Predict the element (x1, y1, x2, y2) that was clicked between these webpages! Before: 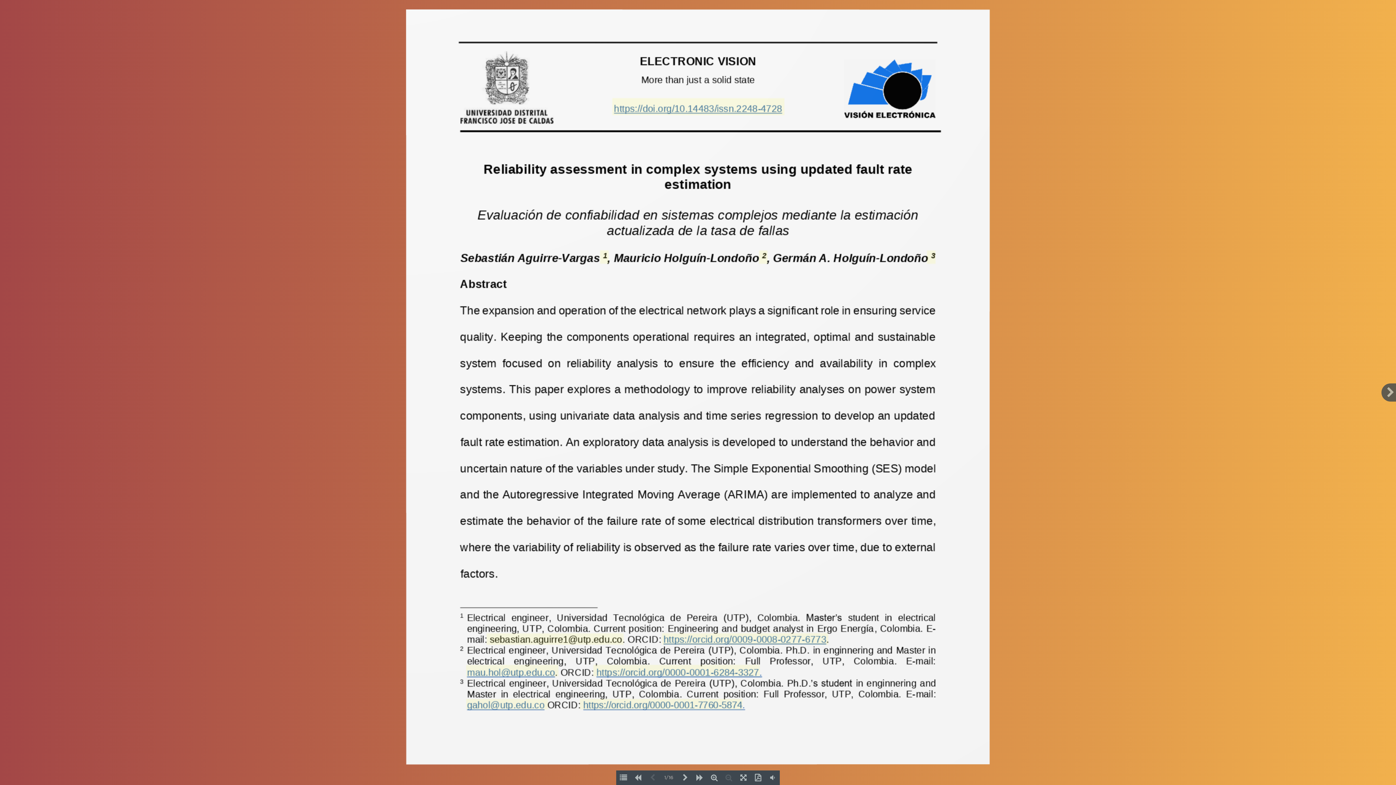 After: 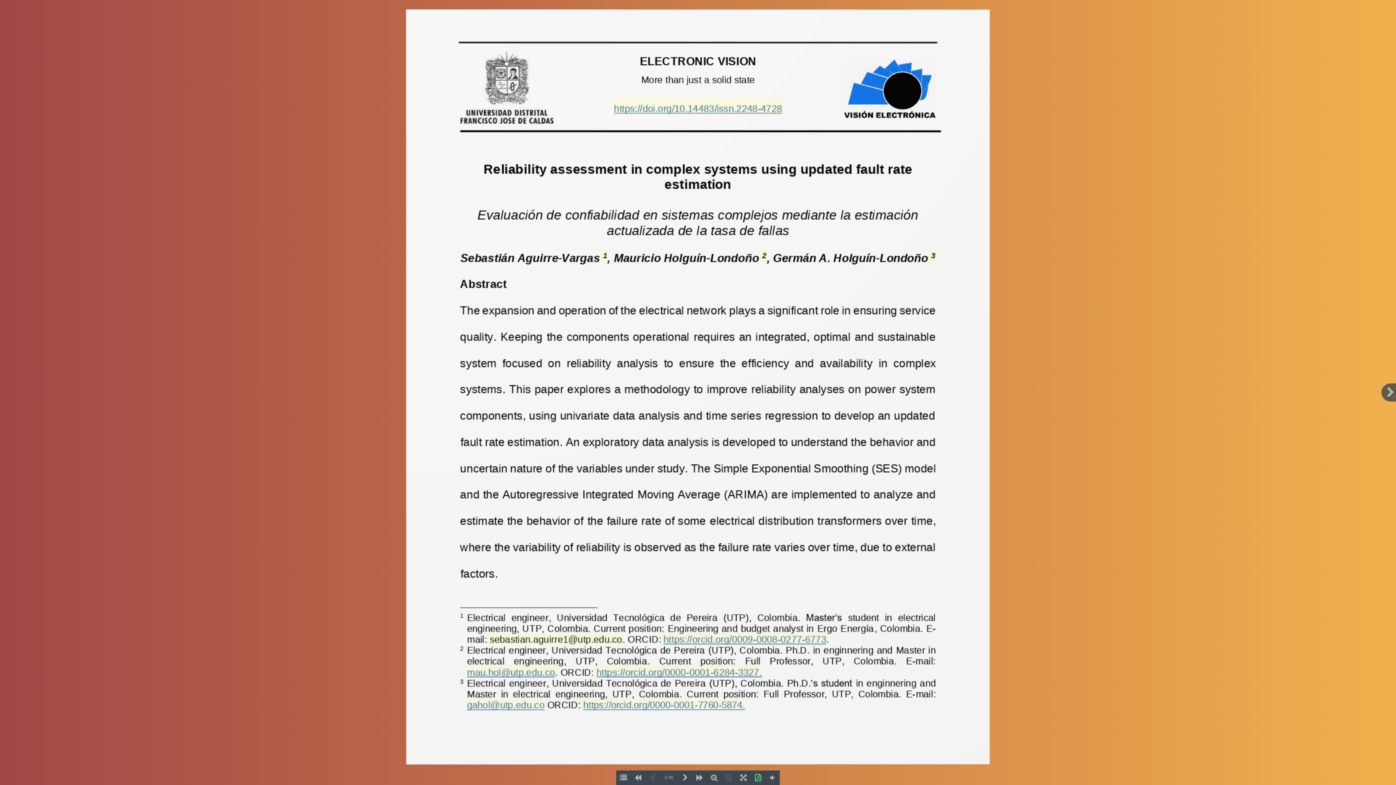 Action: bbox: (750, 770, 765, 785)